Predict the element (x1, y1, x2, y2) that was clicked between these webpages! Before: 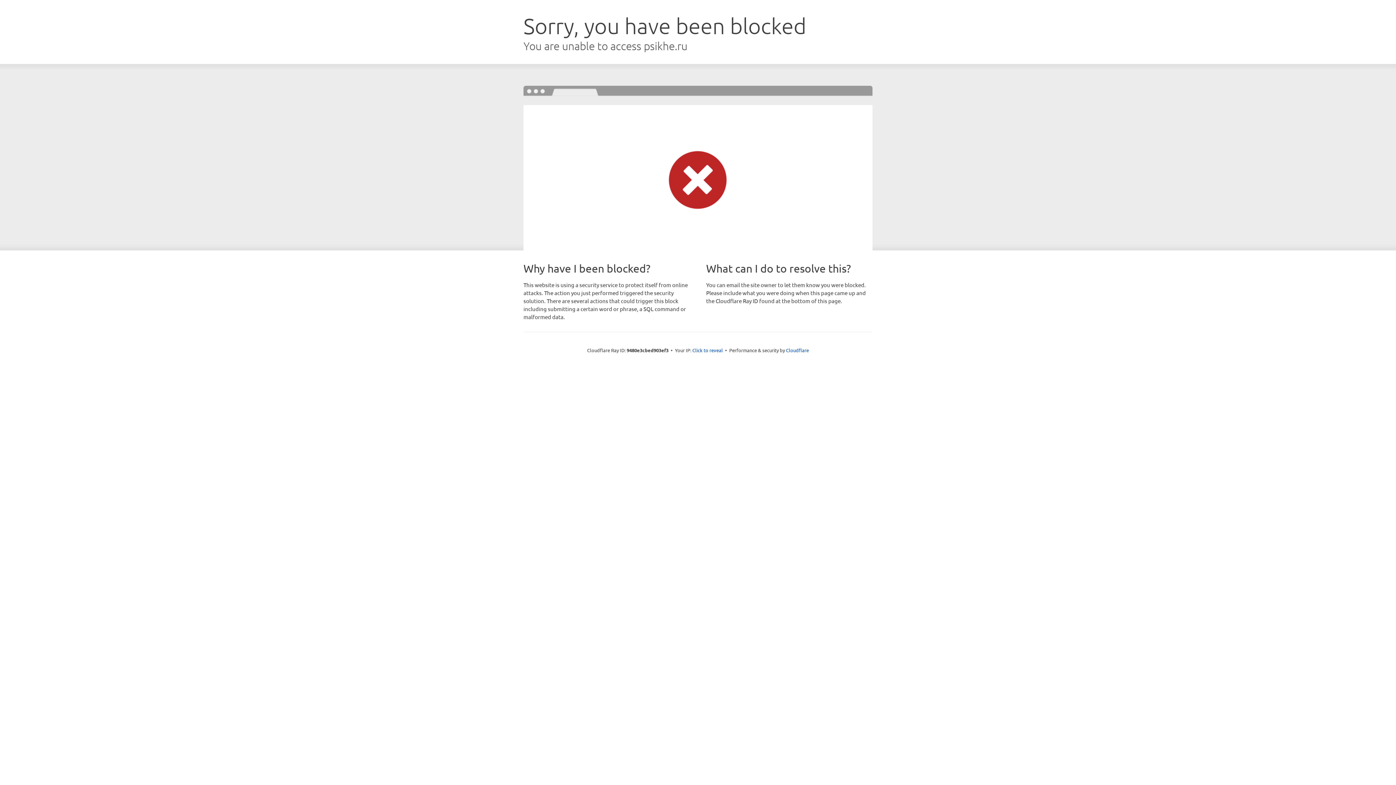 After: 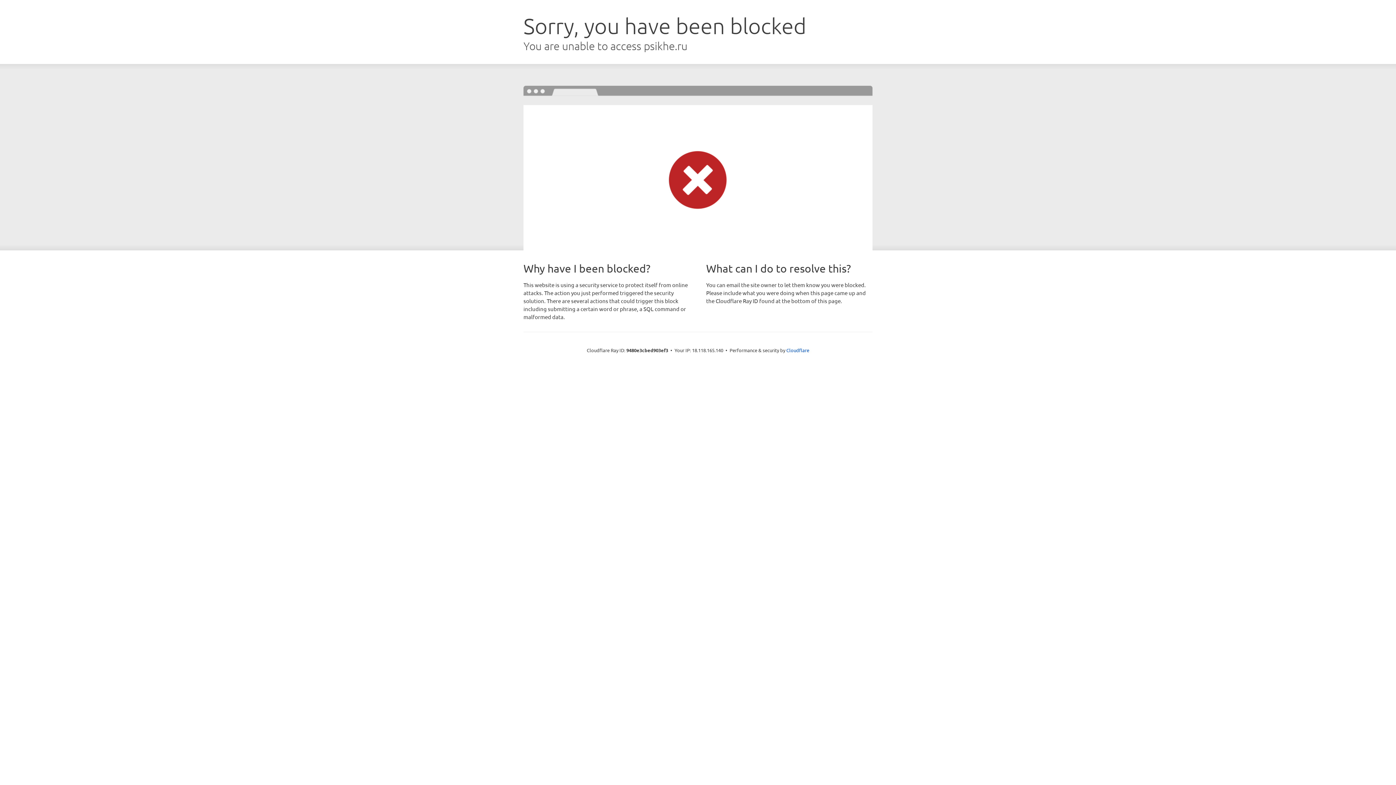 Action: label: Click to reveal bbox: (692, 346, 723, 353)